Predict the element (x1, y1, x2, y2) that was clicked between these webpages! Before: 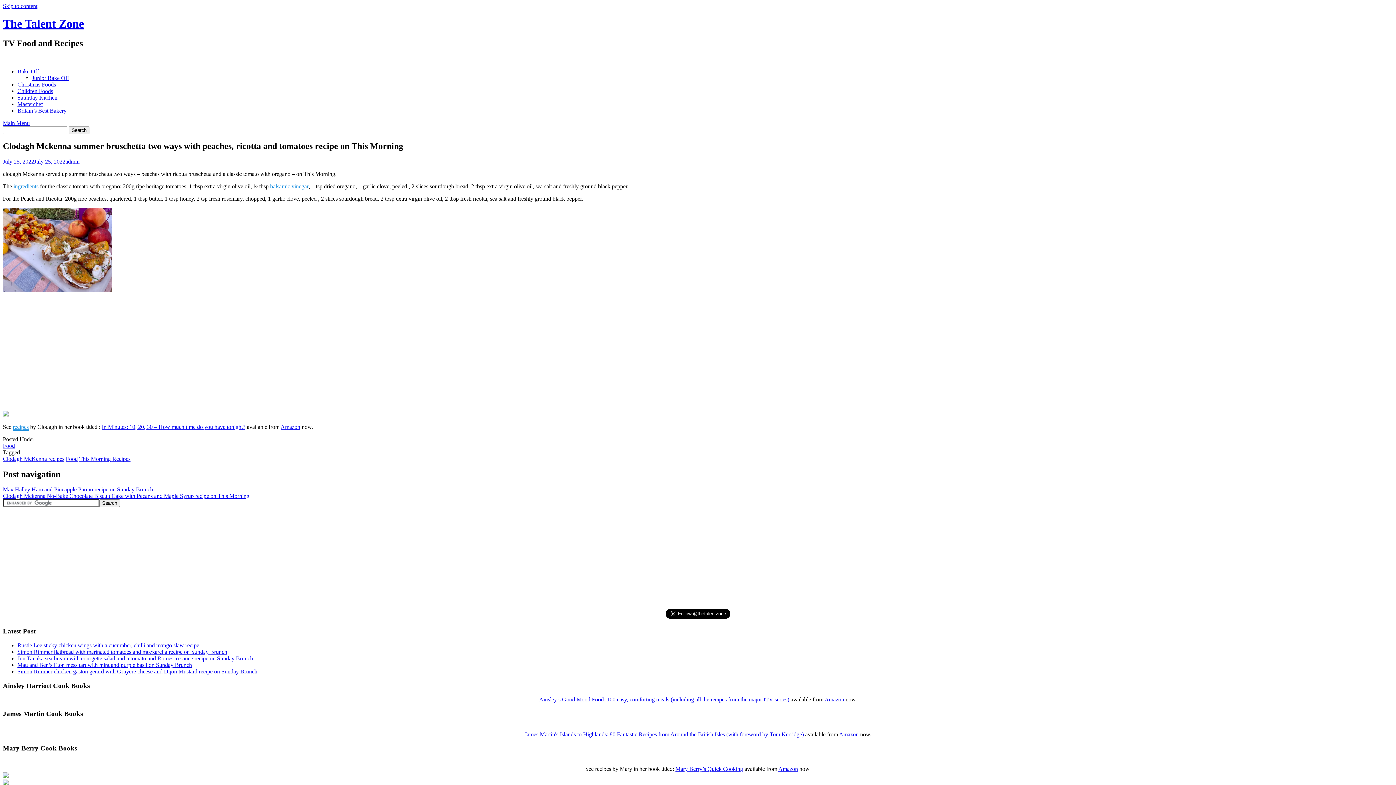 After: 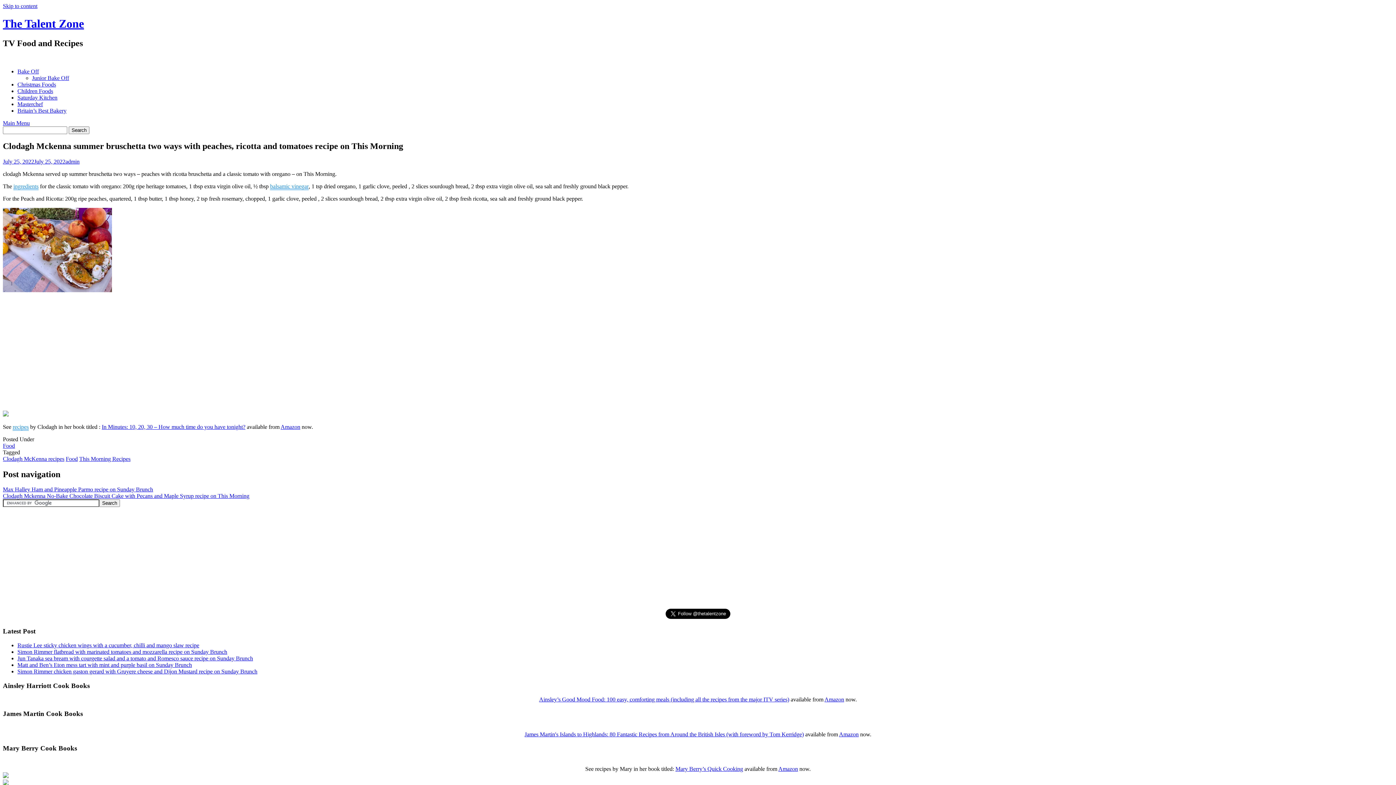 Action: bbox: (524, 731, 804, 737) label: James Martin's Islands to Highlands: 80 Fantastic Recipes from Around the British Isles (with foreword by Tom Kerridge)